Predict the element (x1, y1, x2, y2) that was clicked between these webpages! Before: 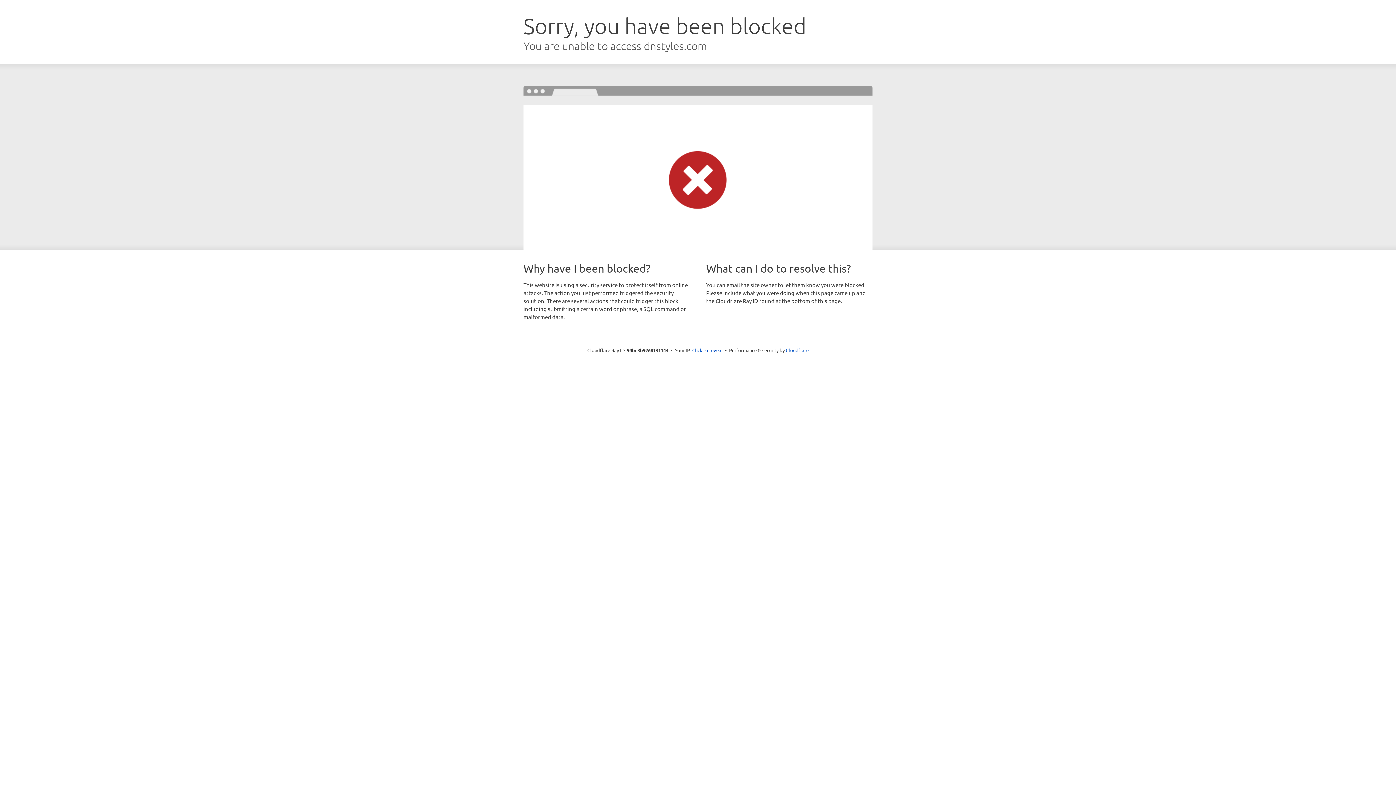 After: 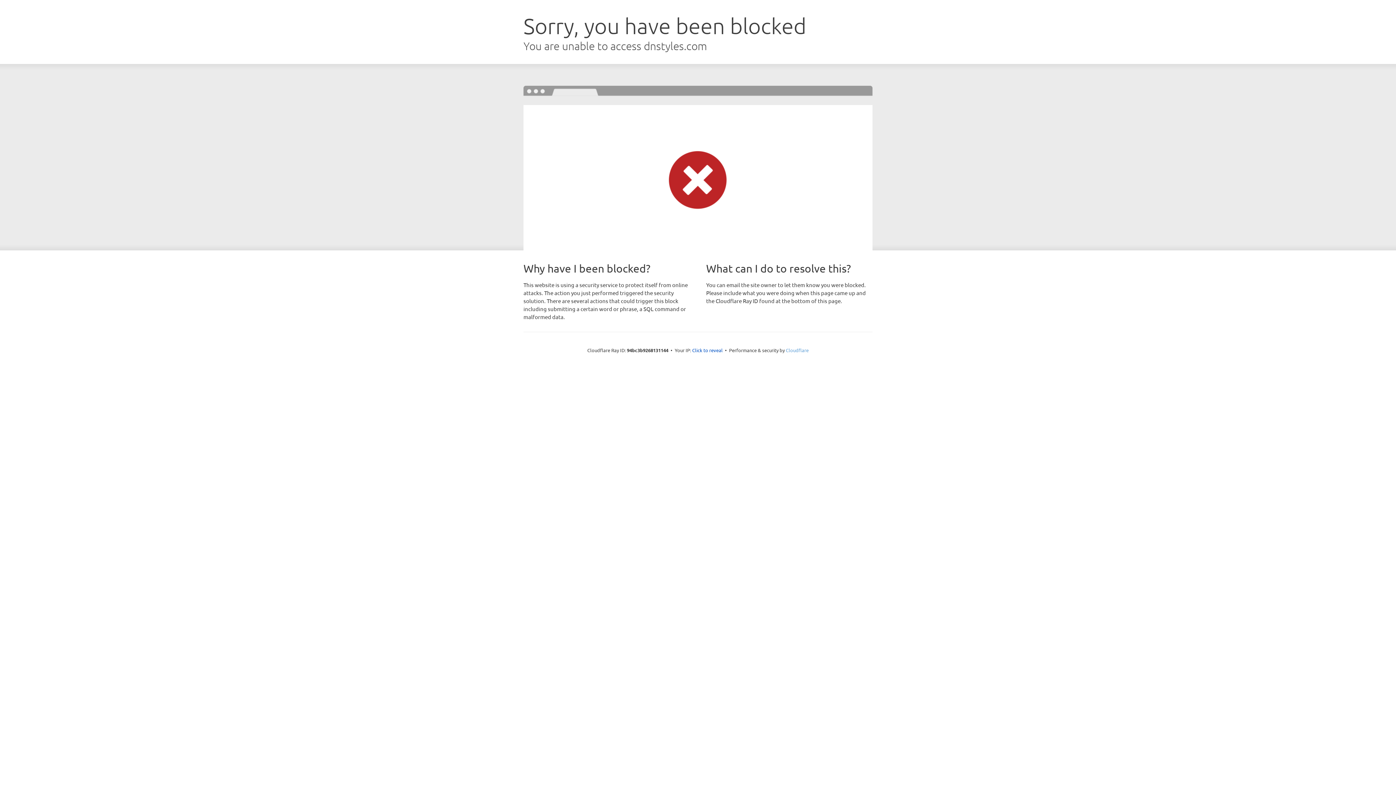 Action: bbox: (786, 347, 808, 353) label: Cloudflare